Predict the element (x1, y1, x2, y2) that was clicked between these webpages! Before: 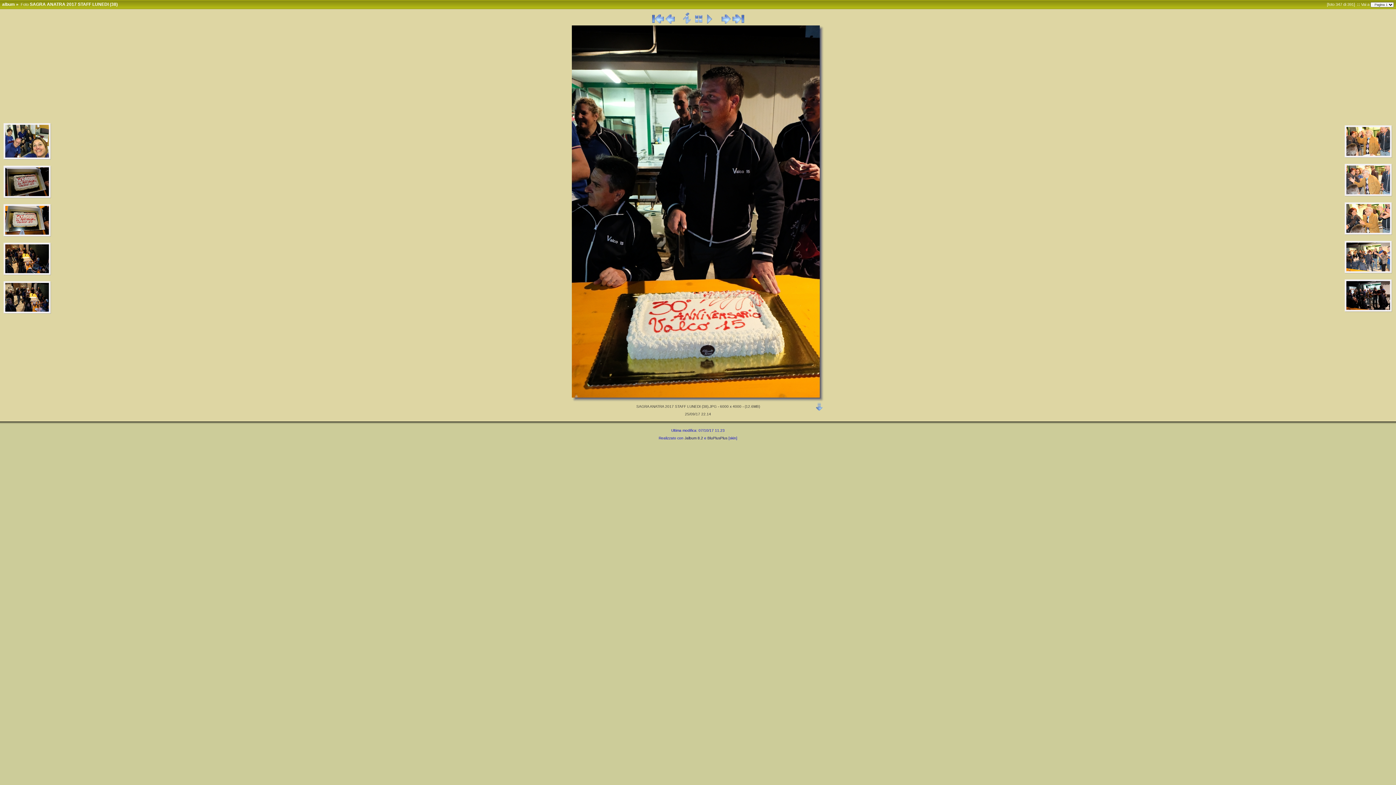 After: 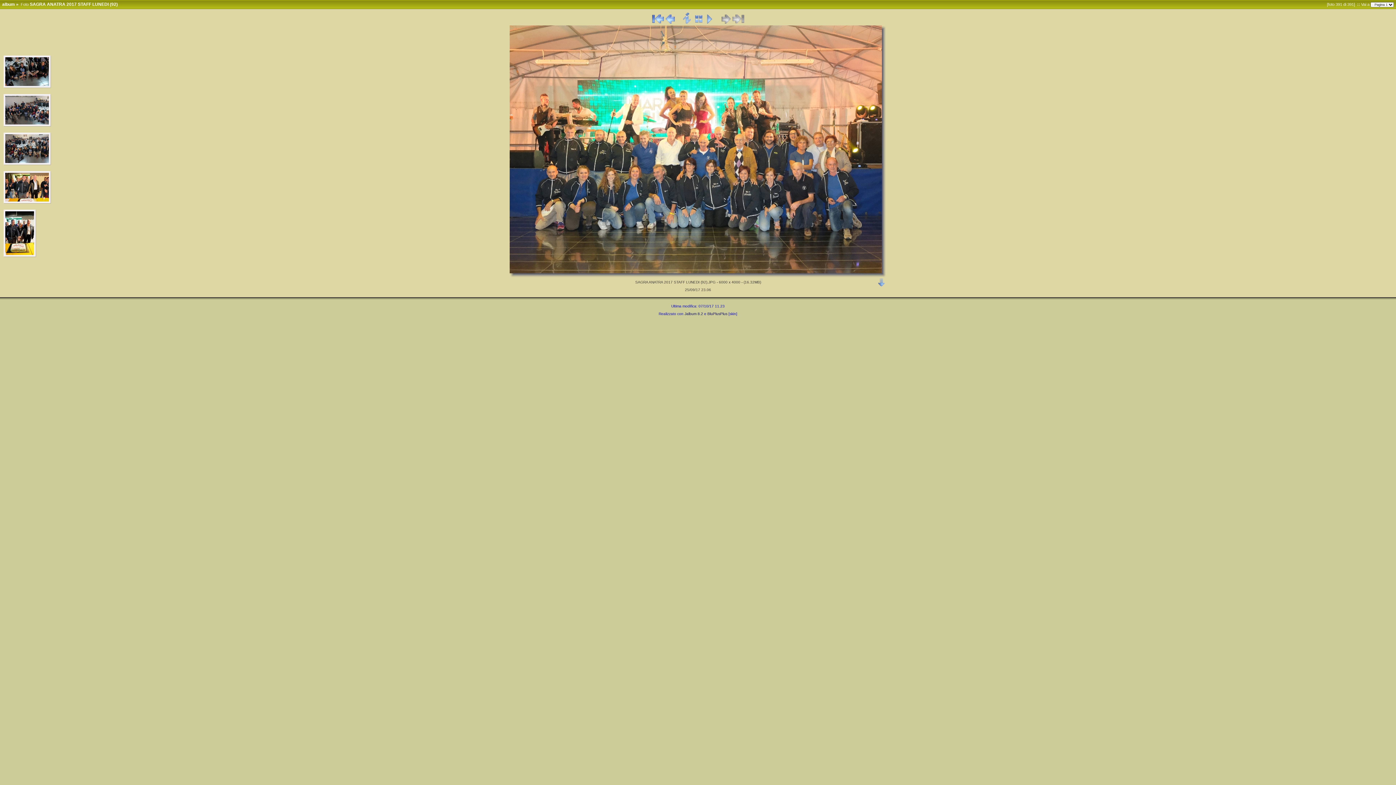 Action: bbox: (732, 20, 744, 24)